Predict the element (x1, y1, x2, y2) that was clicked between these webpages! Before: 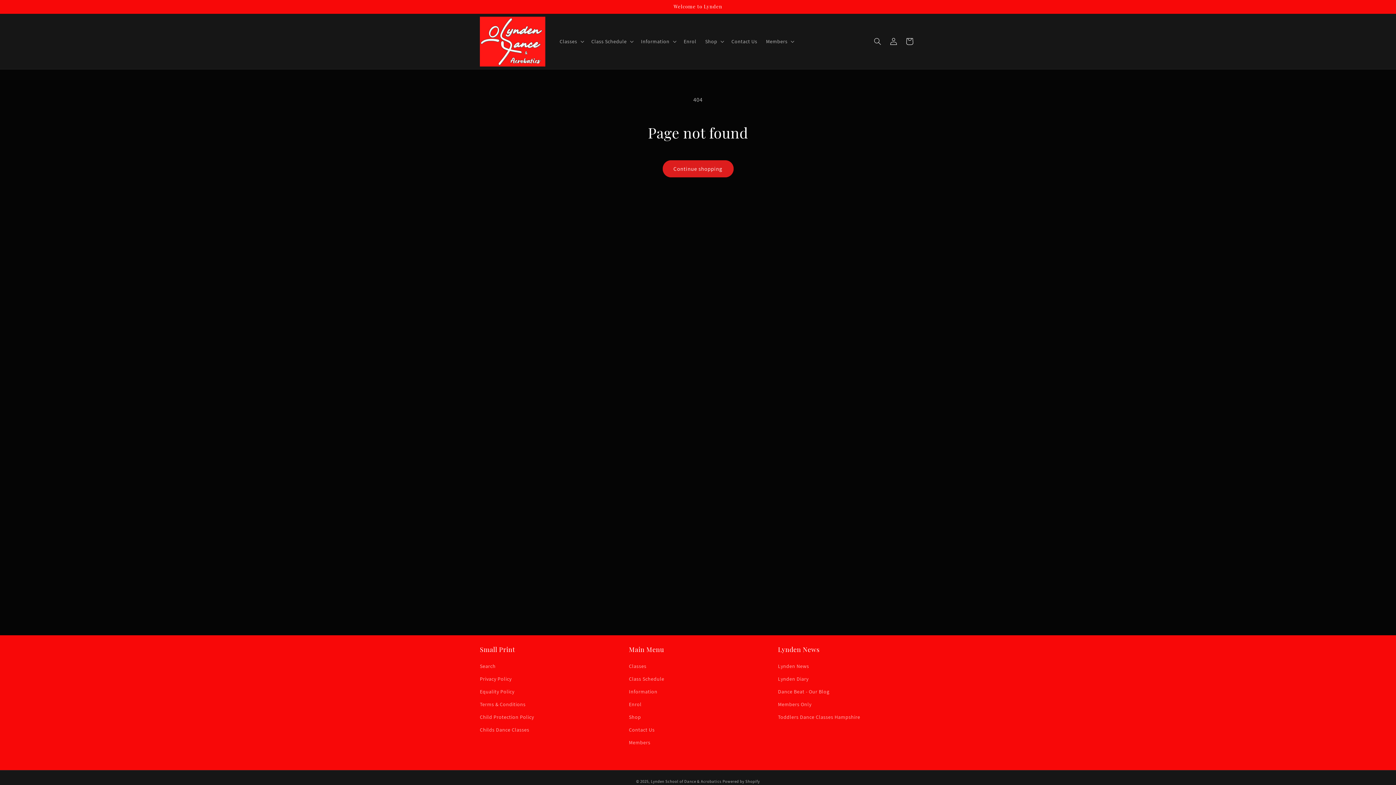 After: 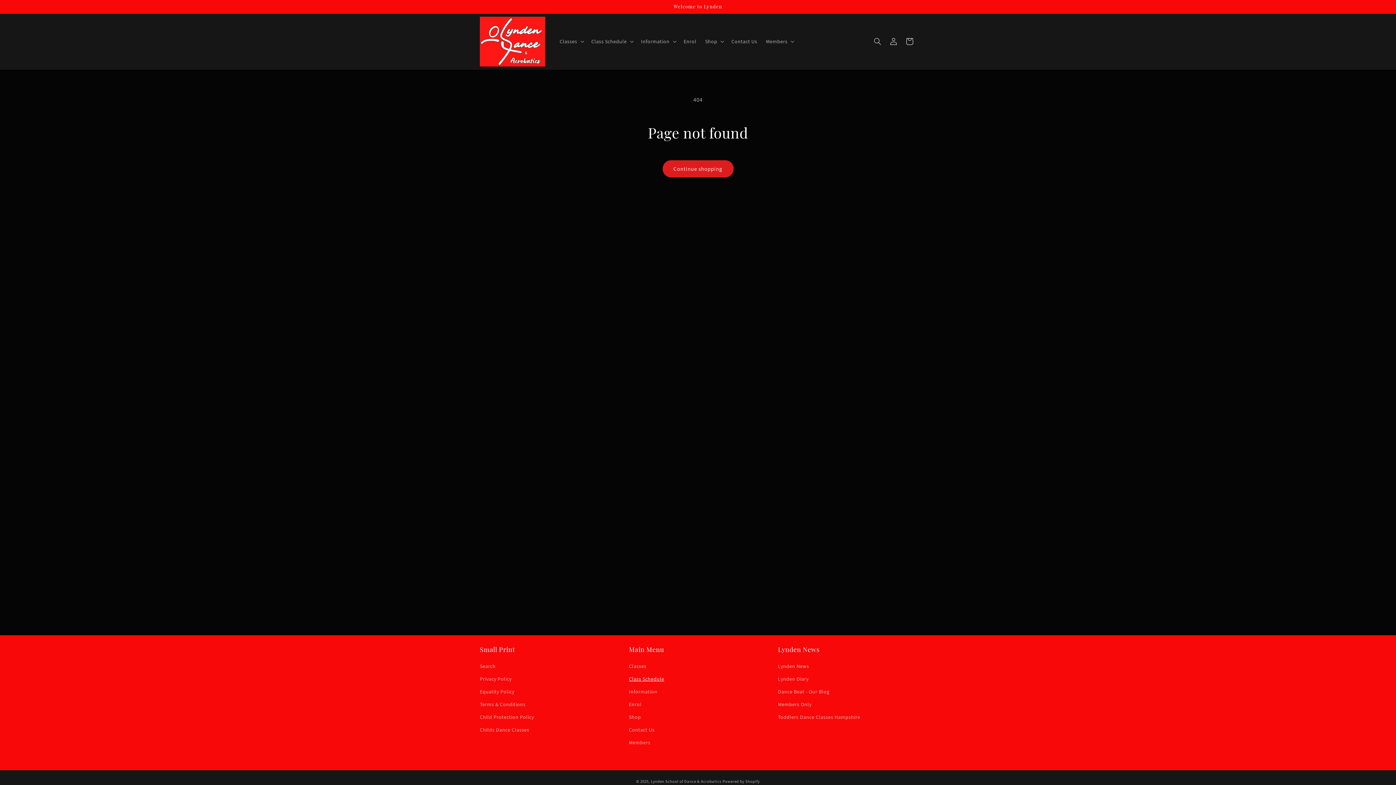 Action: bbox: (629, 673, 664, 685) label: Class Schedule